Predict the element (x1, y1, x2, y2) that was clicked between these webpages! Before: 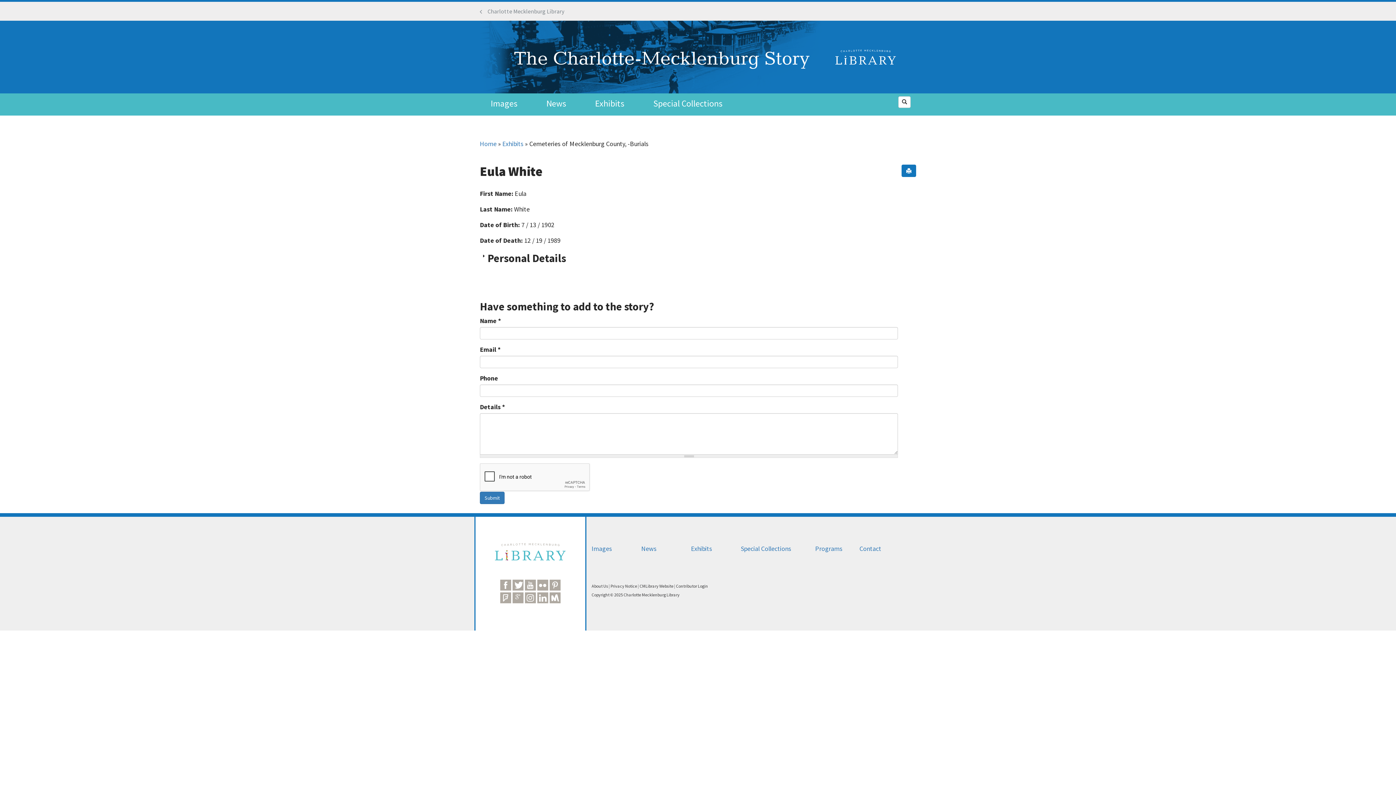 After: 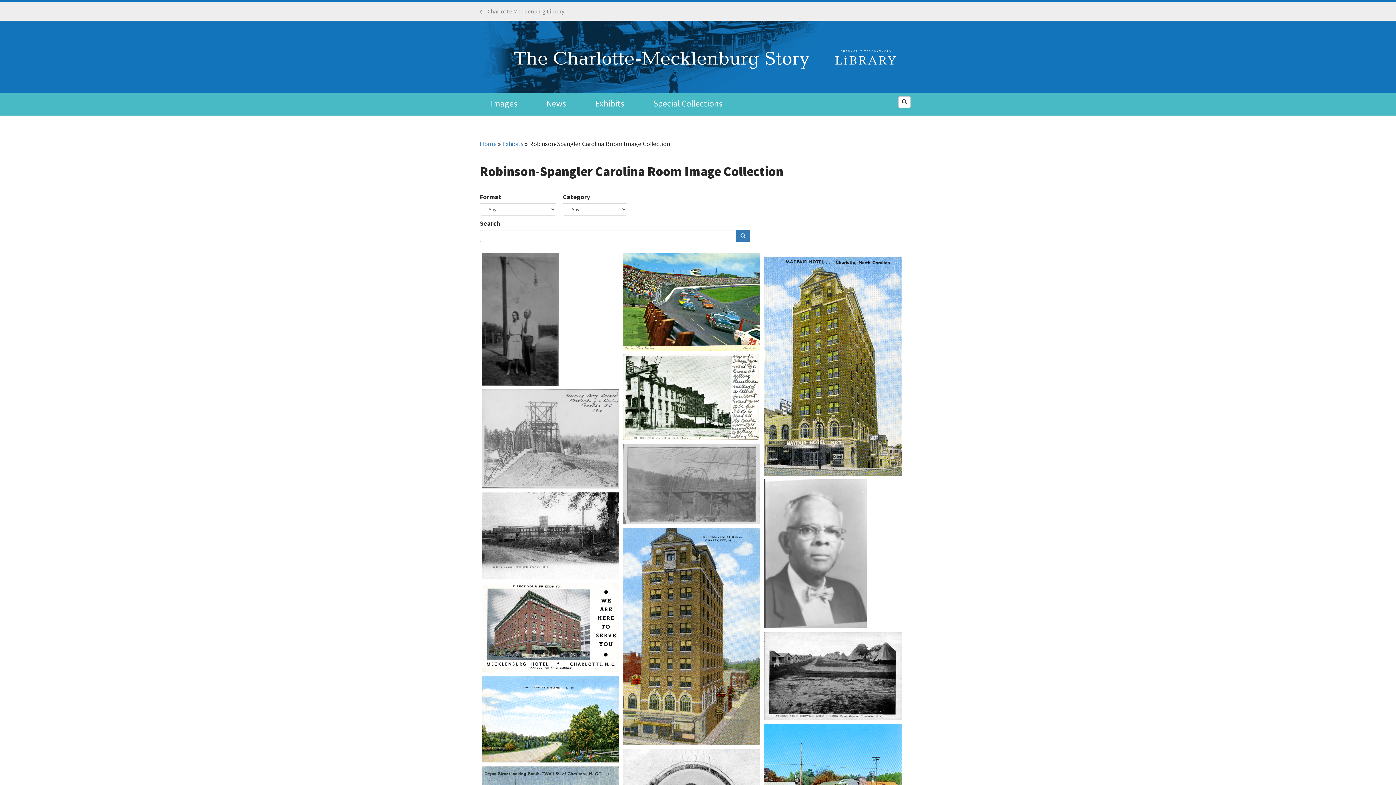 Action: label: Images bbox: (490, 98, 517, 108)